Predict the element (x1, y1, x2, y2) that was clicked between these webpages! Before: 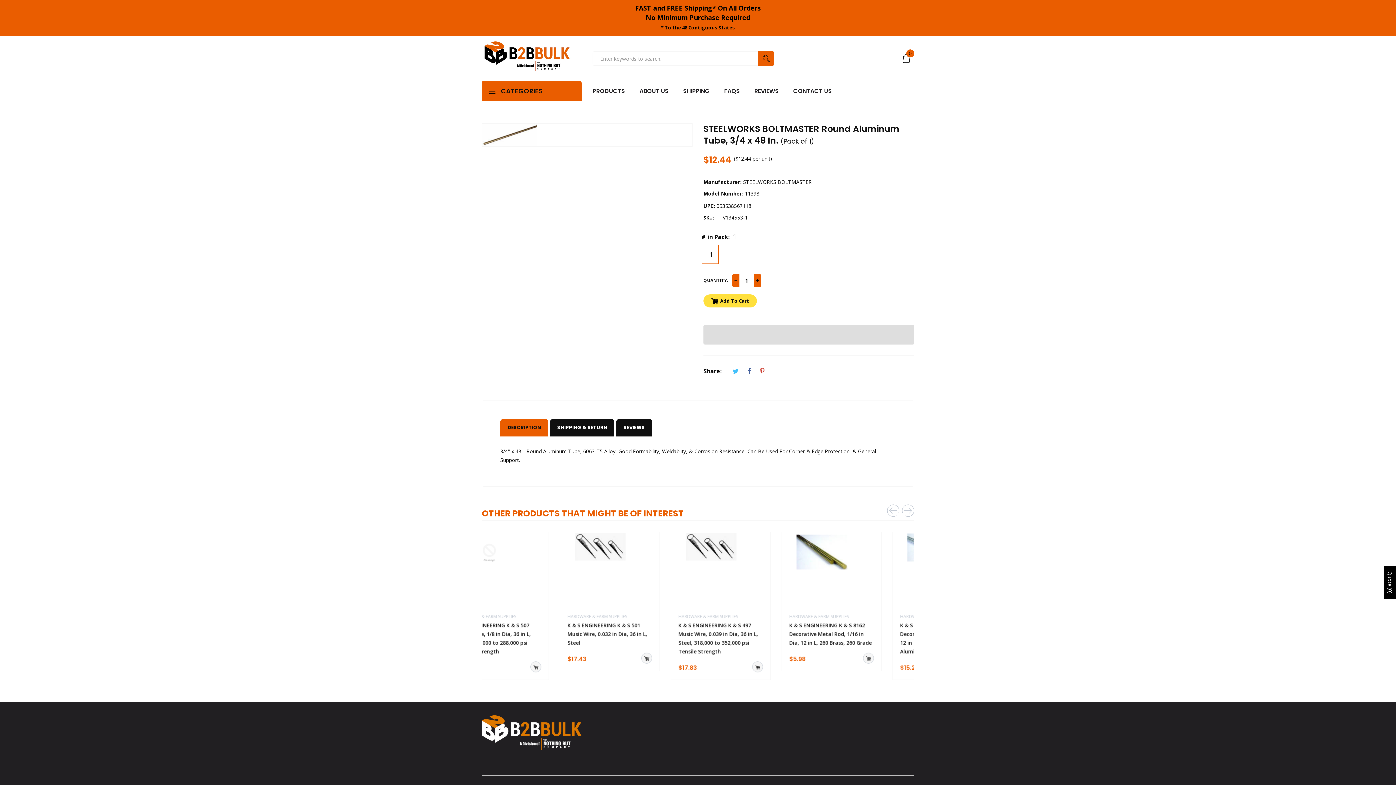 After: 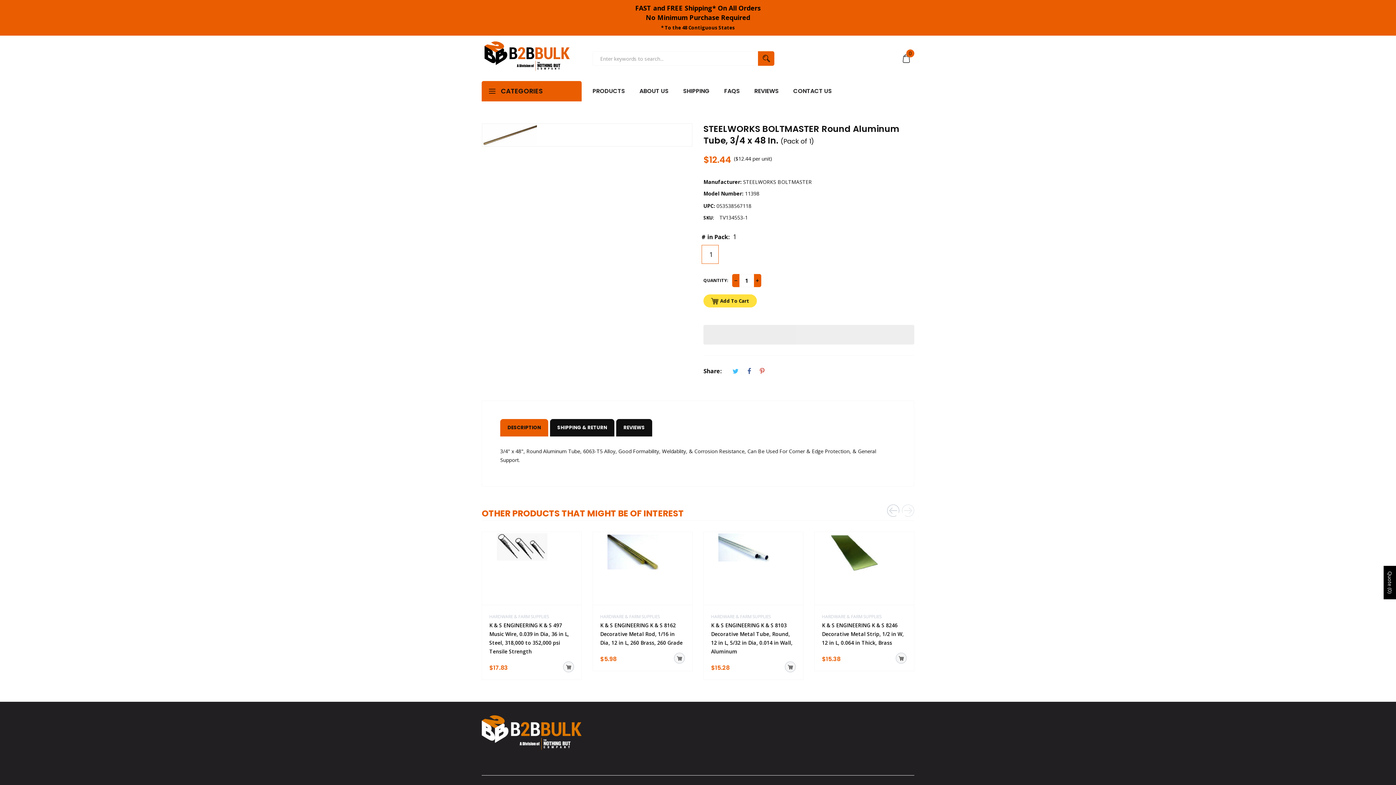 Action: bbox: (500, 419, 548, 436) label: DESCRIPTION